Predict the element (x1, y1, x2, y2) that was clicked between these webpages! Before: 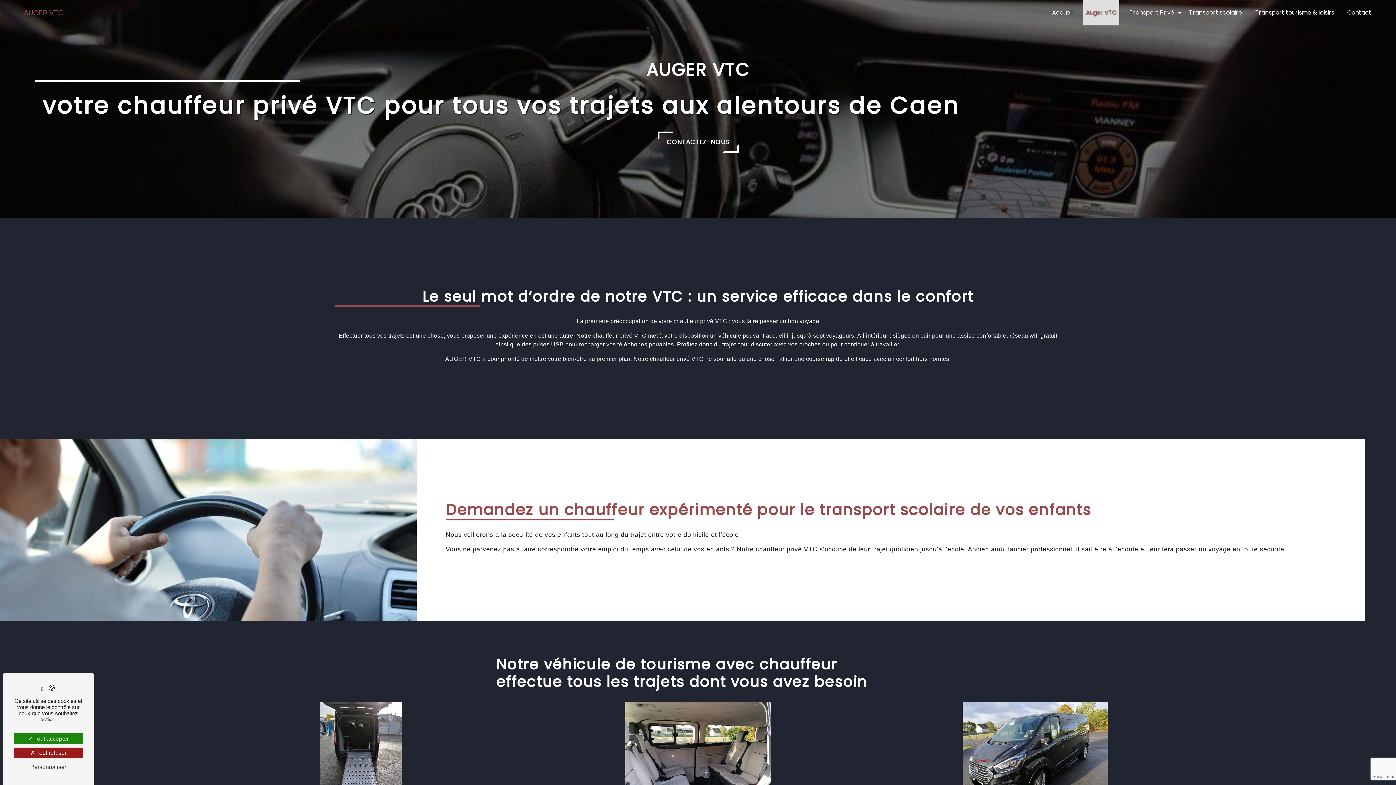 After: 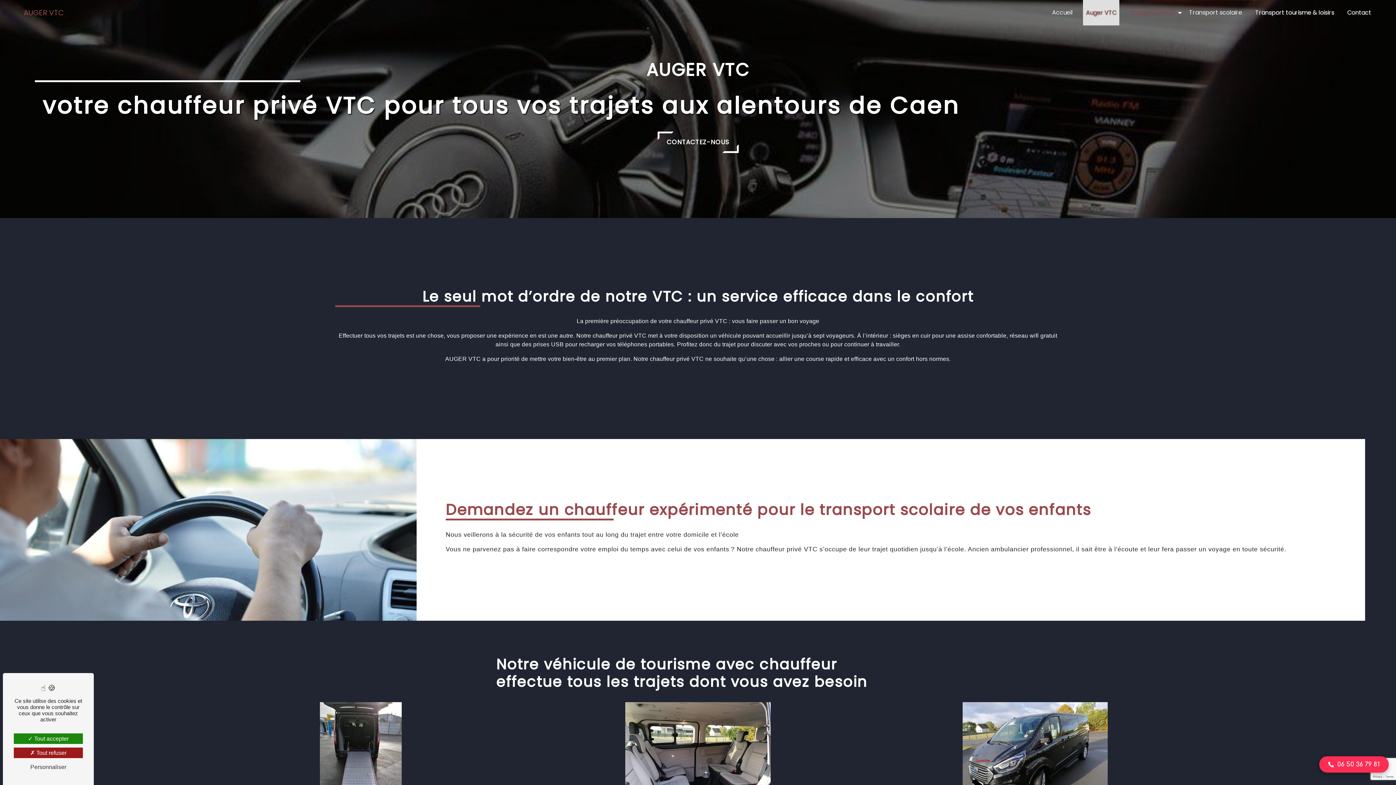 Action: label: Transport Privé bbox: (1126, 0, 1177, 25)